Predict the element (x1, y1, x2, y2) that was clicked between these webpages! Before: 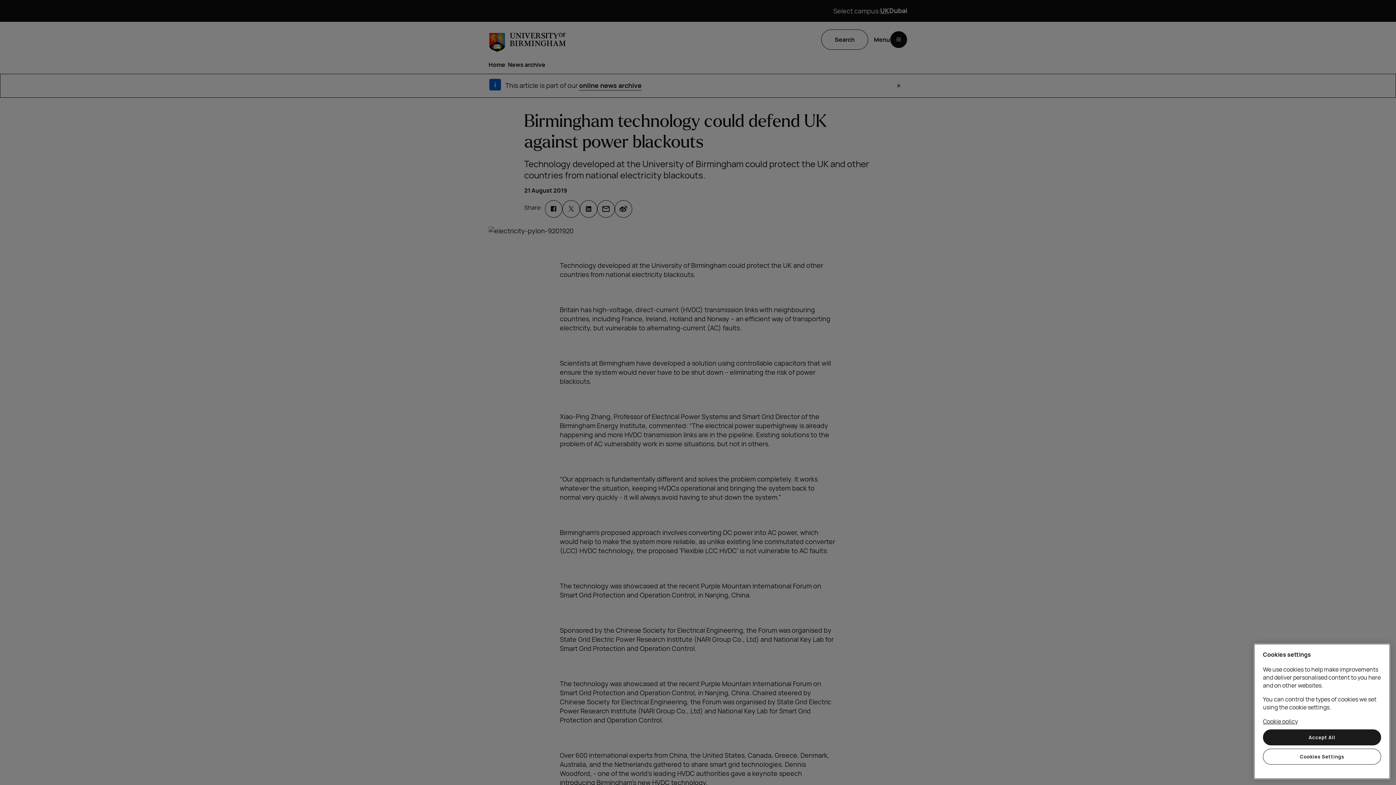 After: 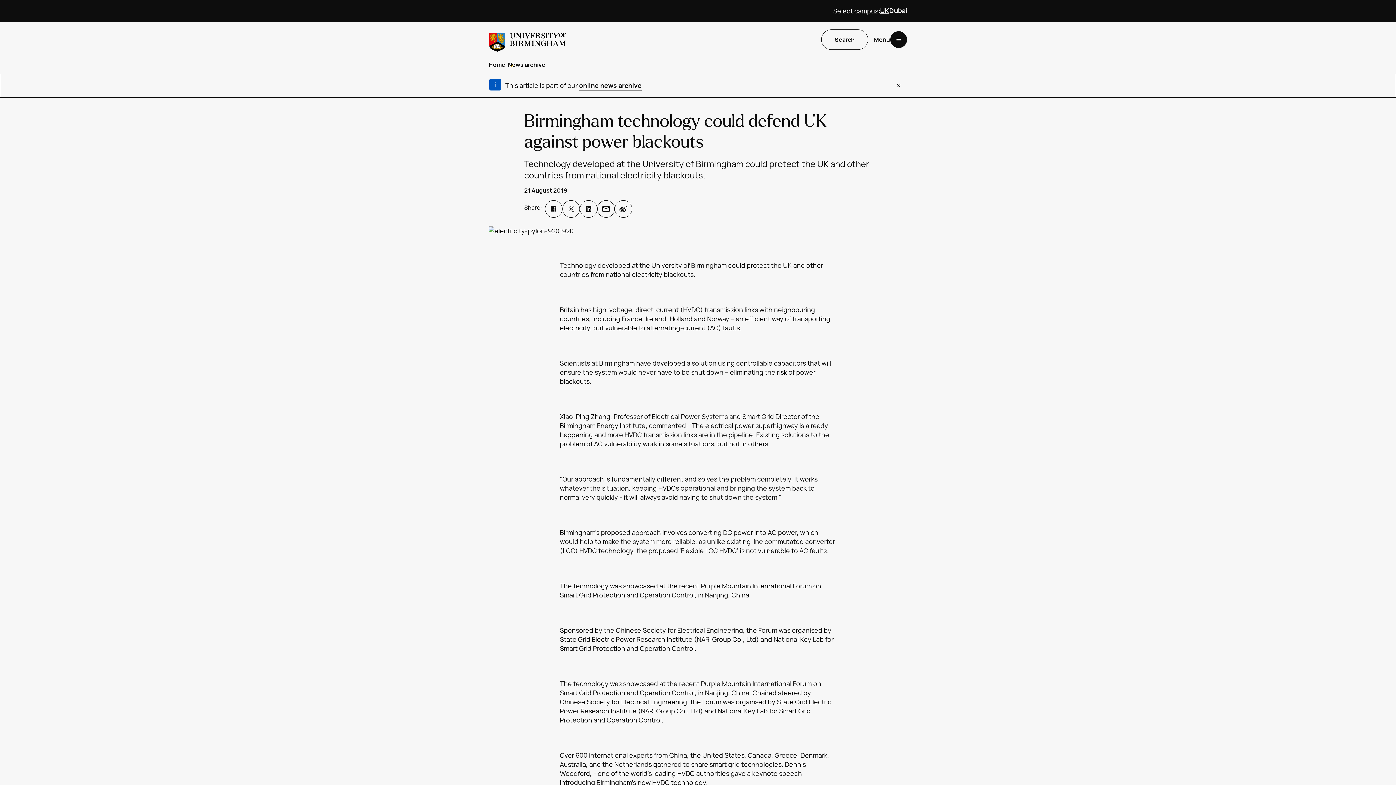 Action: label: Accept All bbox: (1263, 729, 1381, 745)